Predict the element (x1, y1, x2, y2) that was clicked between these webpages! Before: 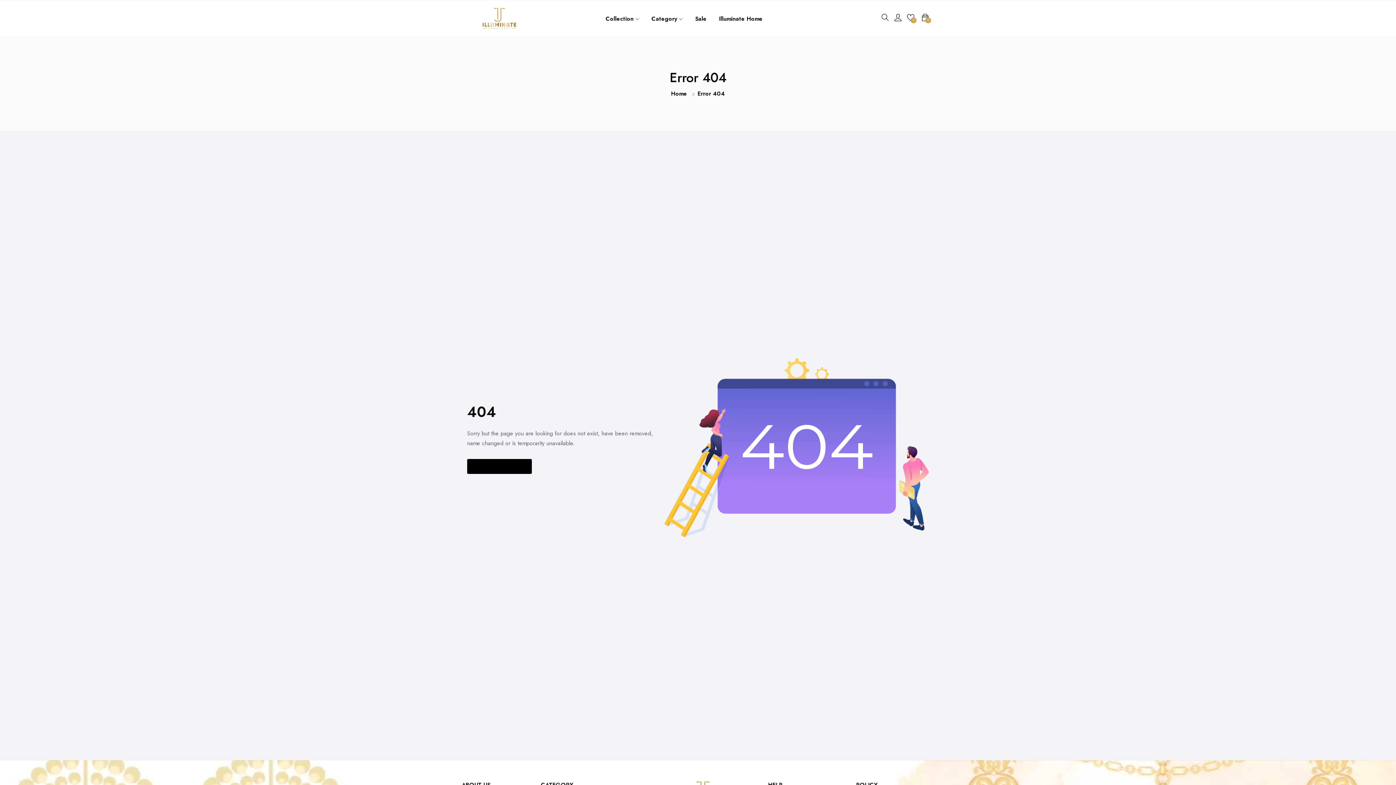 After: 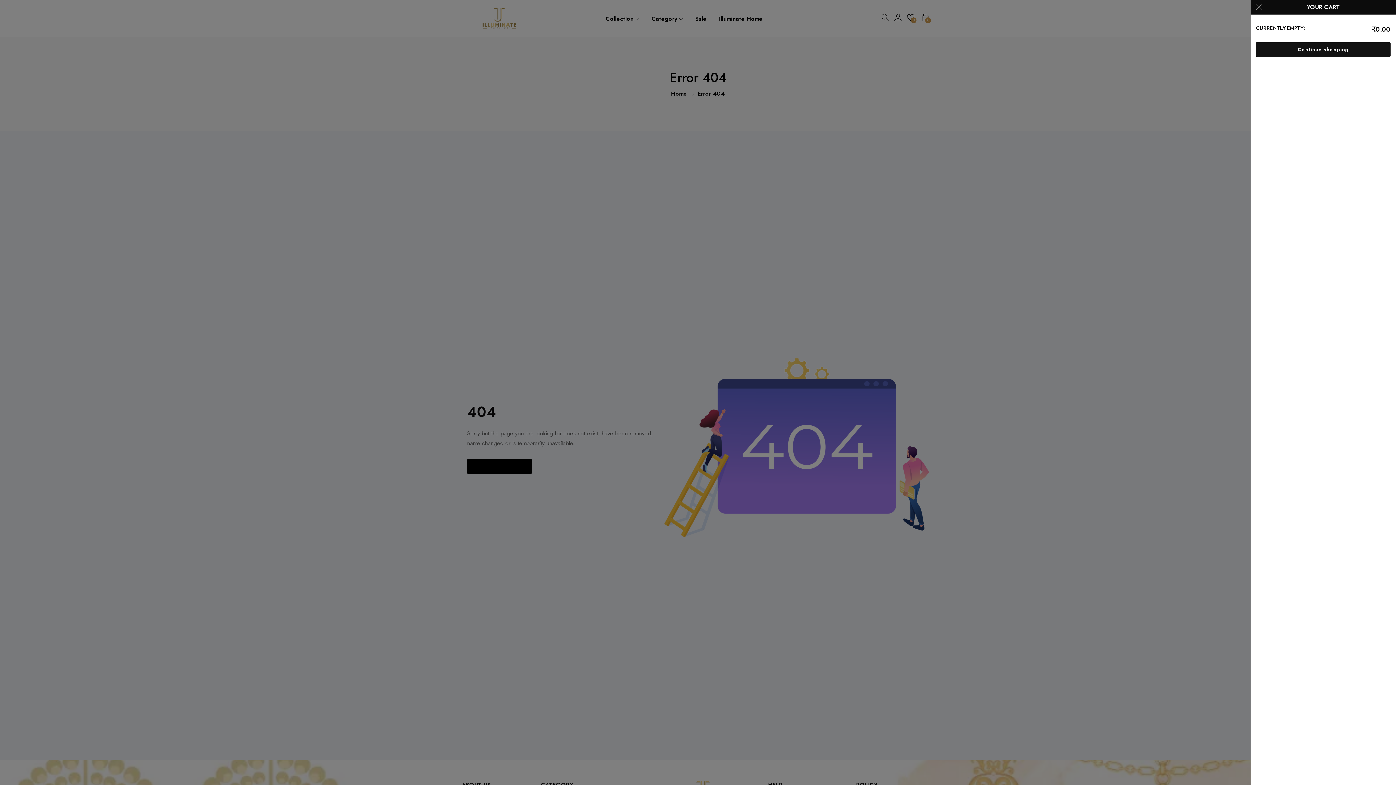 Action: label: 0 bbox: (921, 13, 929, 21)